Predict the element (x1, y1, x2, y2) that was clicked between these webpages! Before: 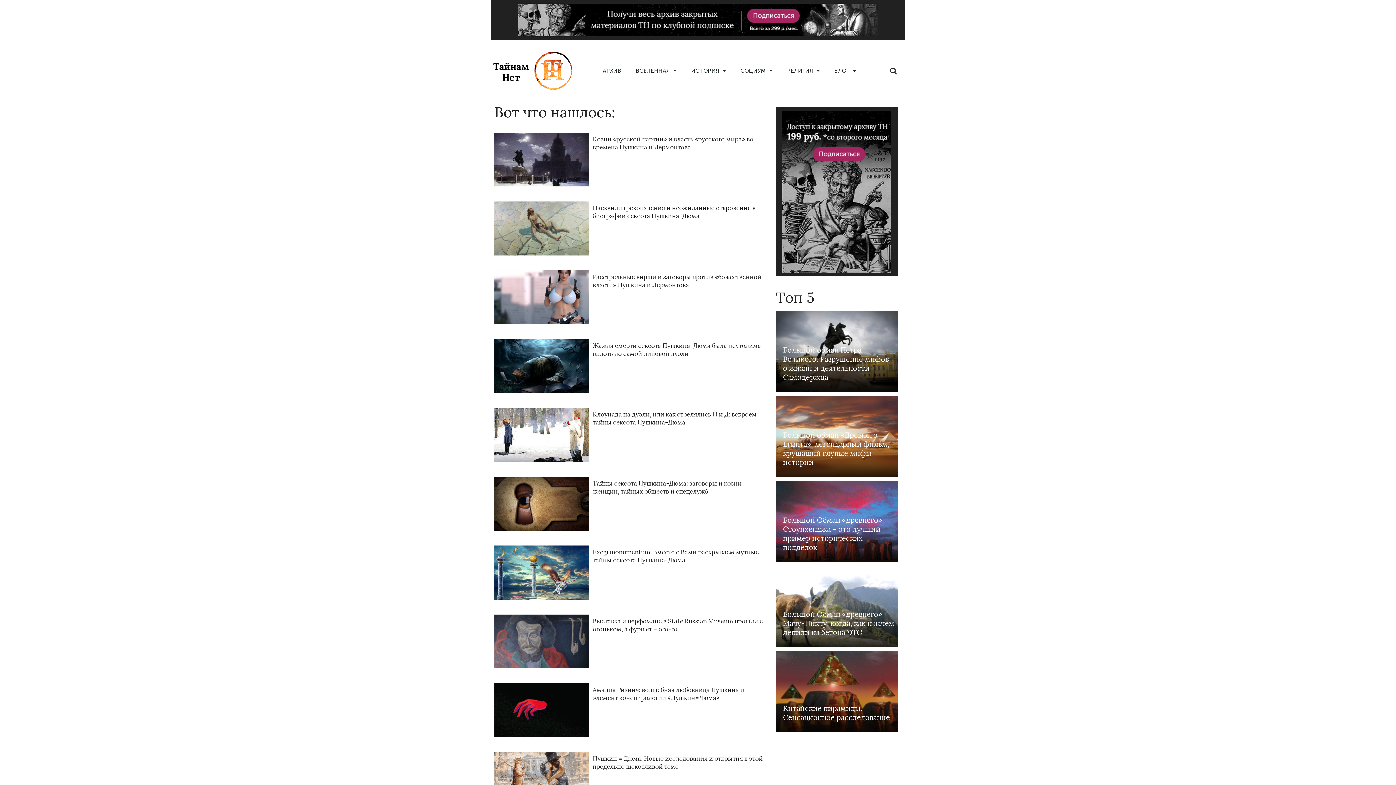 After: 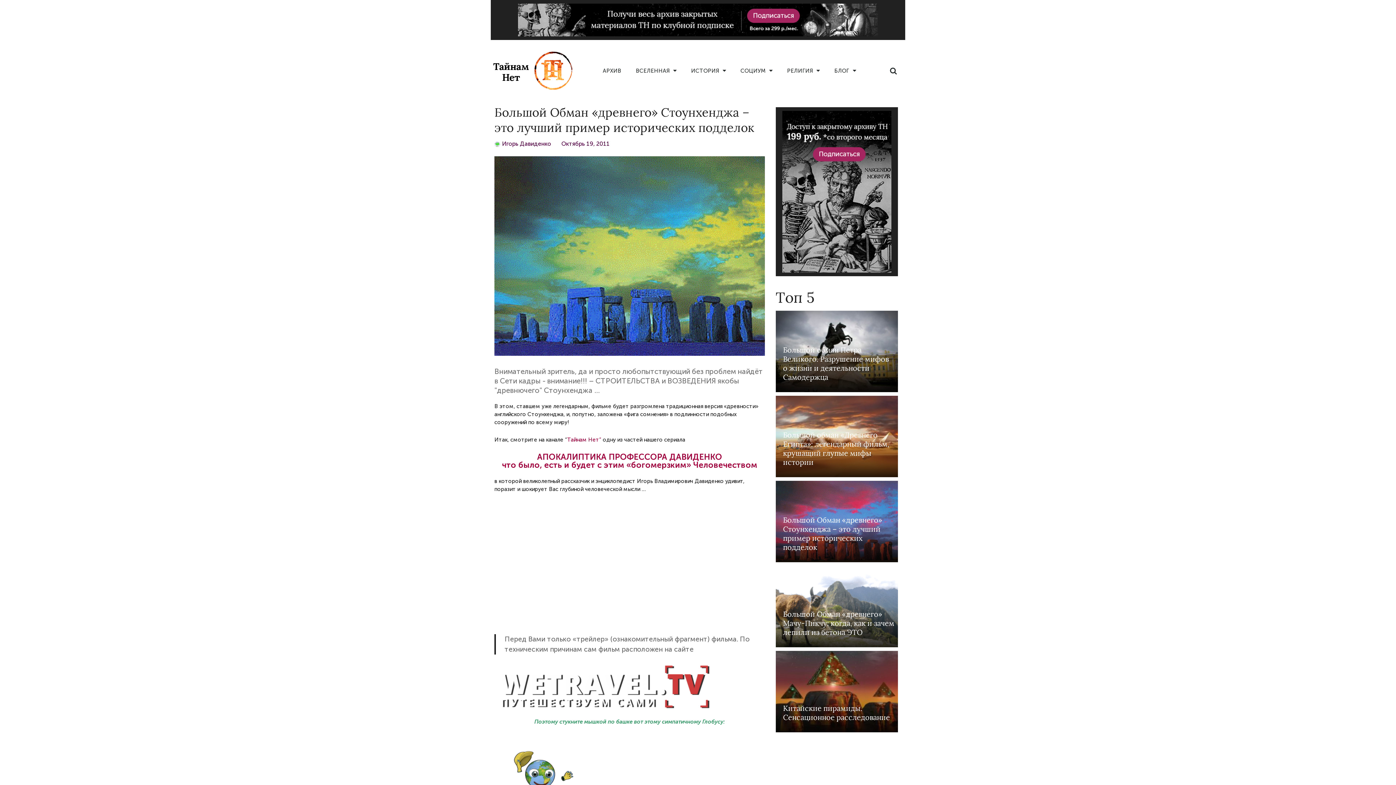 Action: bbox: (783, 515, 898, 551) label: Большой Обман «древнего» Стоунхенджа – это лучший пример исторических подделок